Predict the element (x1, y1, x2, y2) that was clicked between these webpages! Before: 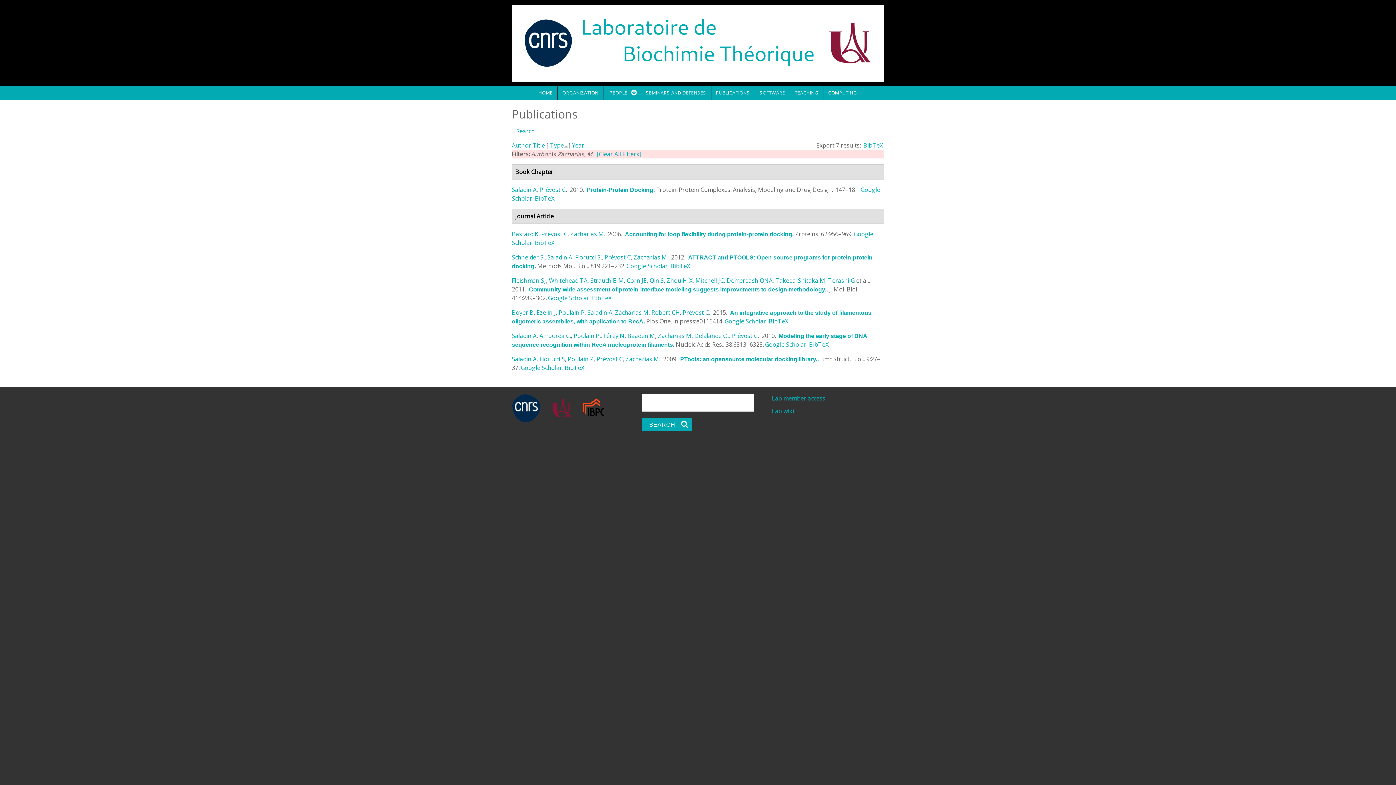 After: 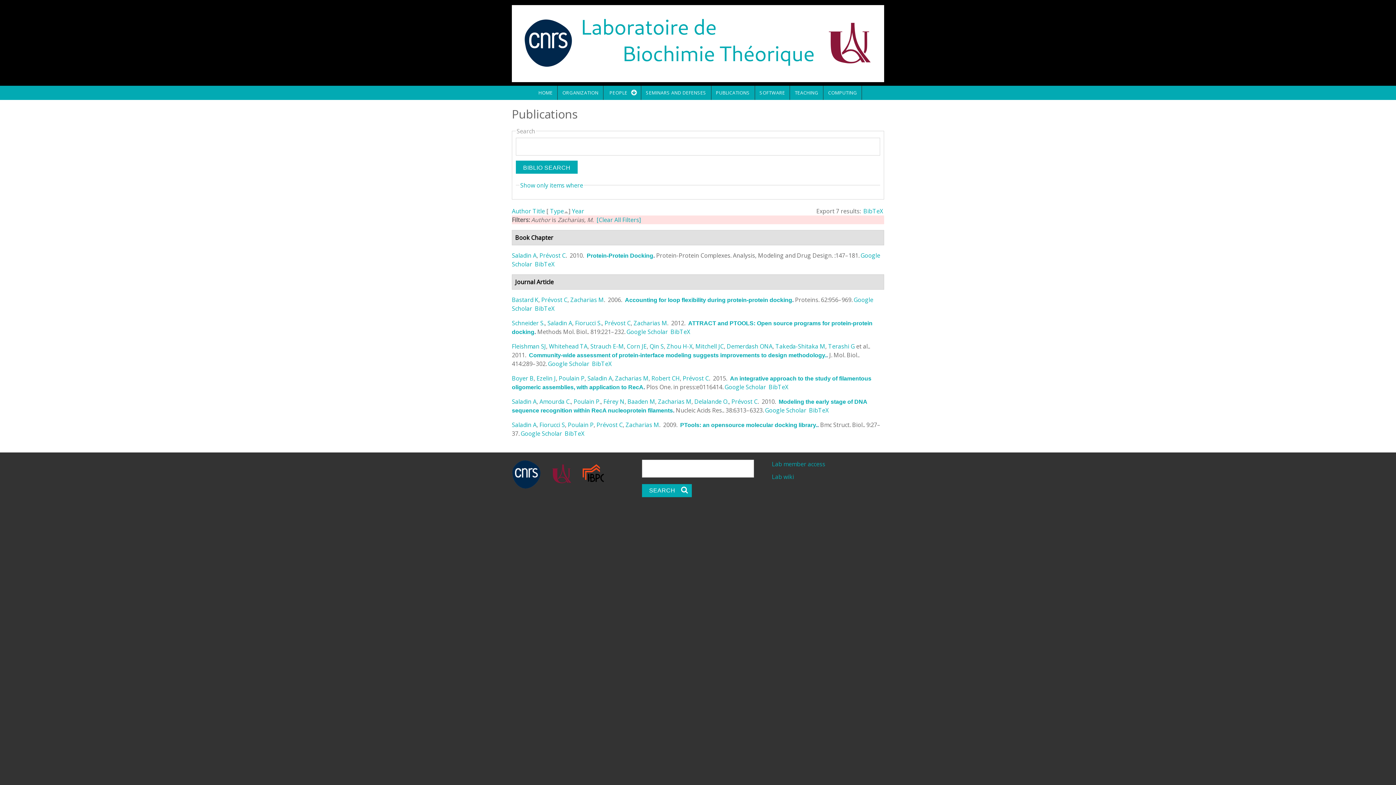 Action: label: Show
Search bbox: (516, 127, 534, 135)